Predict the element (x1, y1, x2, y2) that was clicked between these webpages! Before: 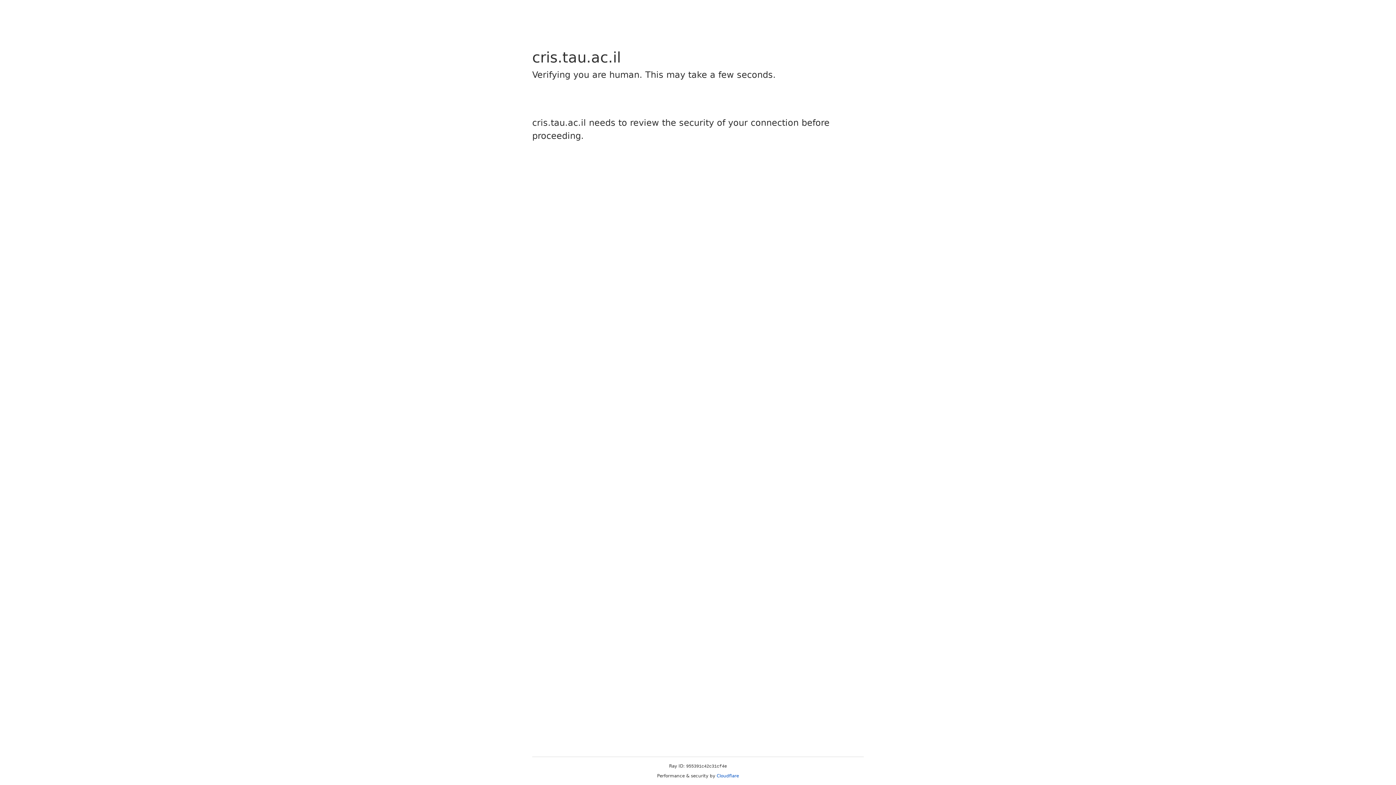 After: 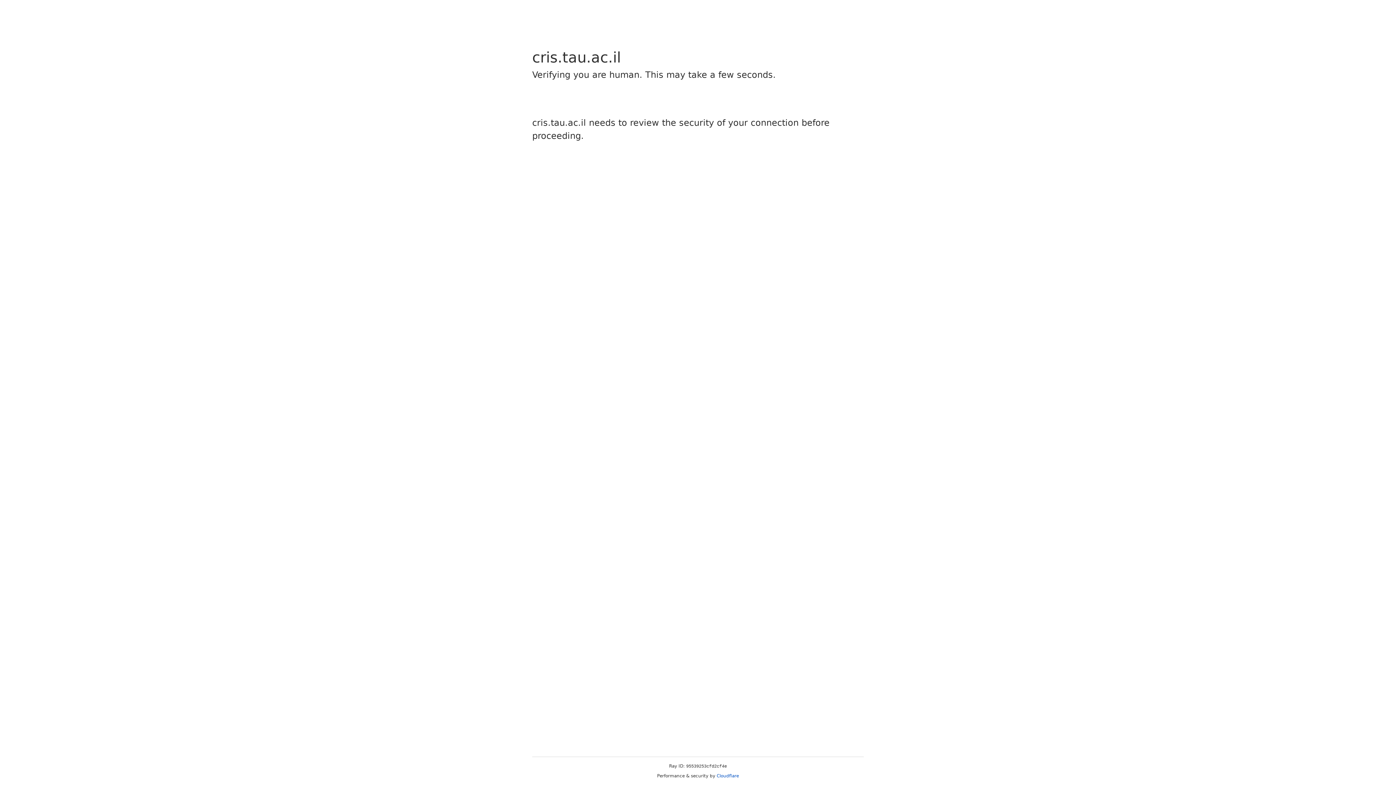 Action: bbox: (716, 773, 739, 778) label: Cloudflare